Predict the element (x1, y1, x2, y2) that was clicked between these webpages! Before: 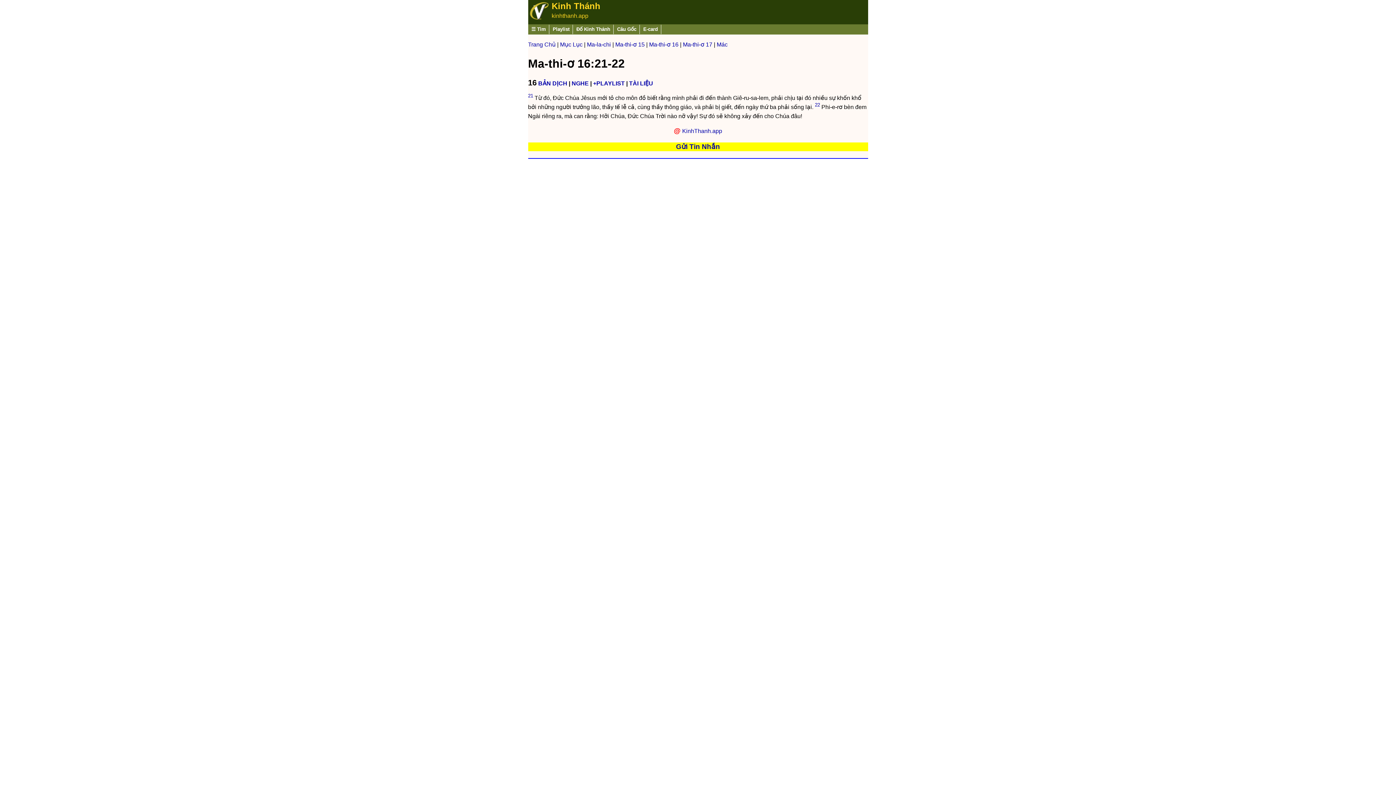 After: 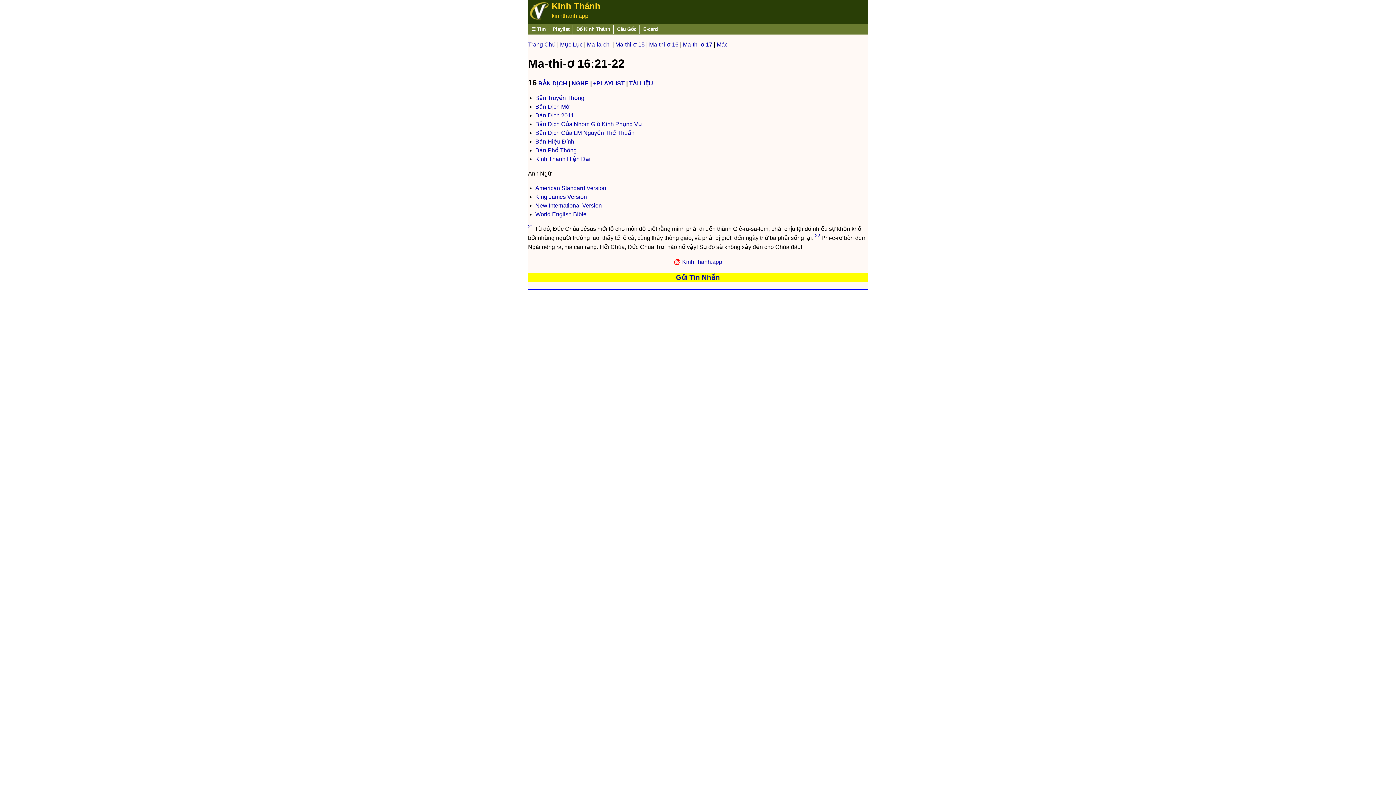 Action: bbox: (538, 80, 567, 86) label: BẢN DỊCH